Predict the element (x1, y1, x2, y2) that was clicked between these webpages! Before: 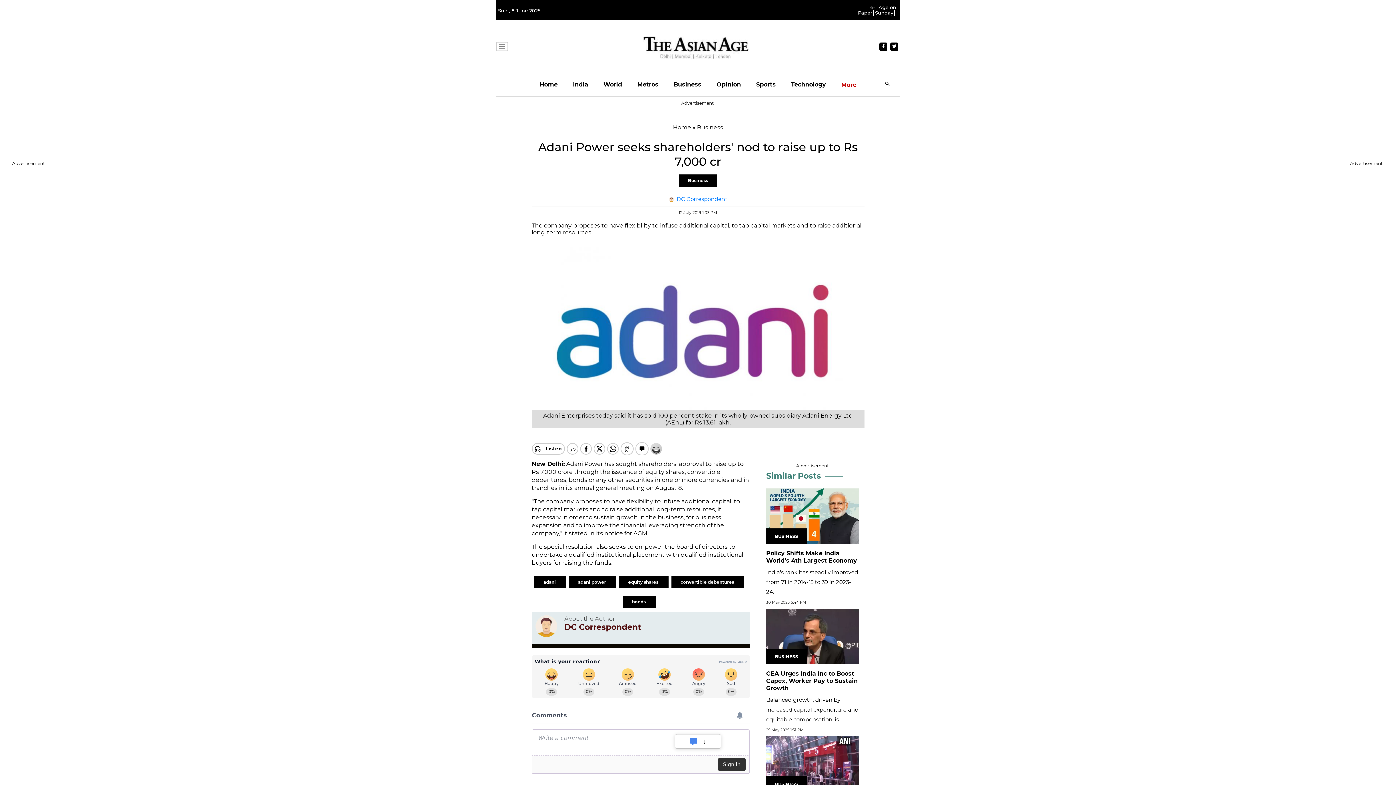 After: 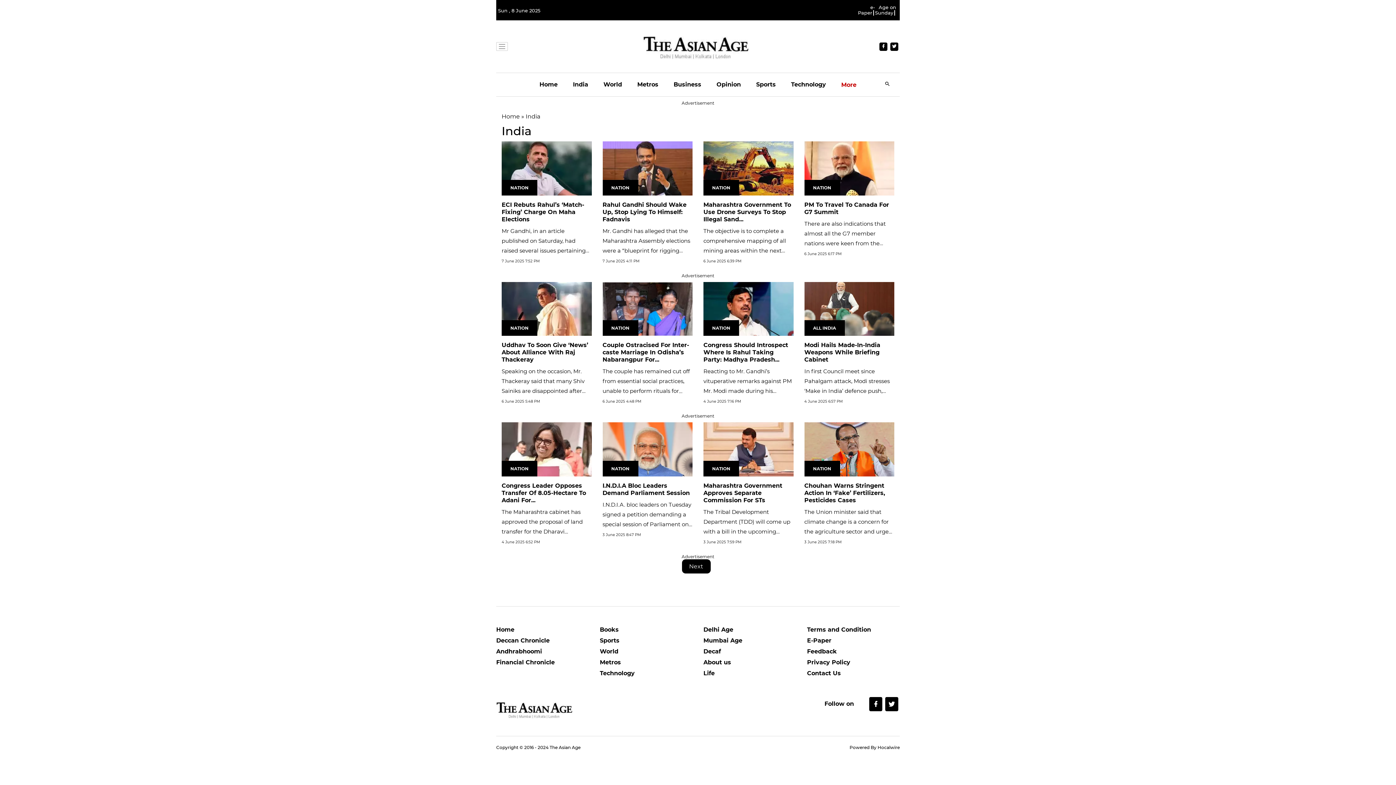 Action: bbox: (573, 73, 588, 96) label: India